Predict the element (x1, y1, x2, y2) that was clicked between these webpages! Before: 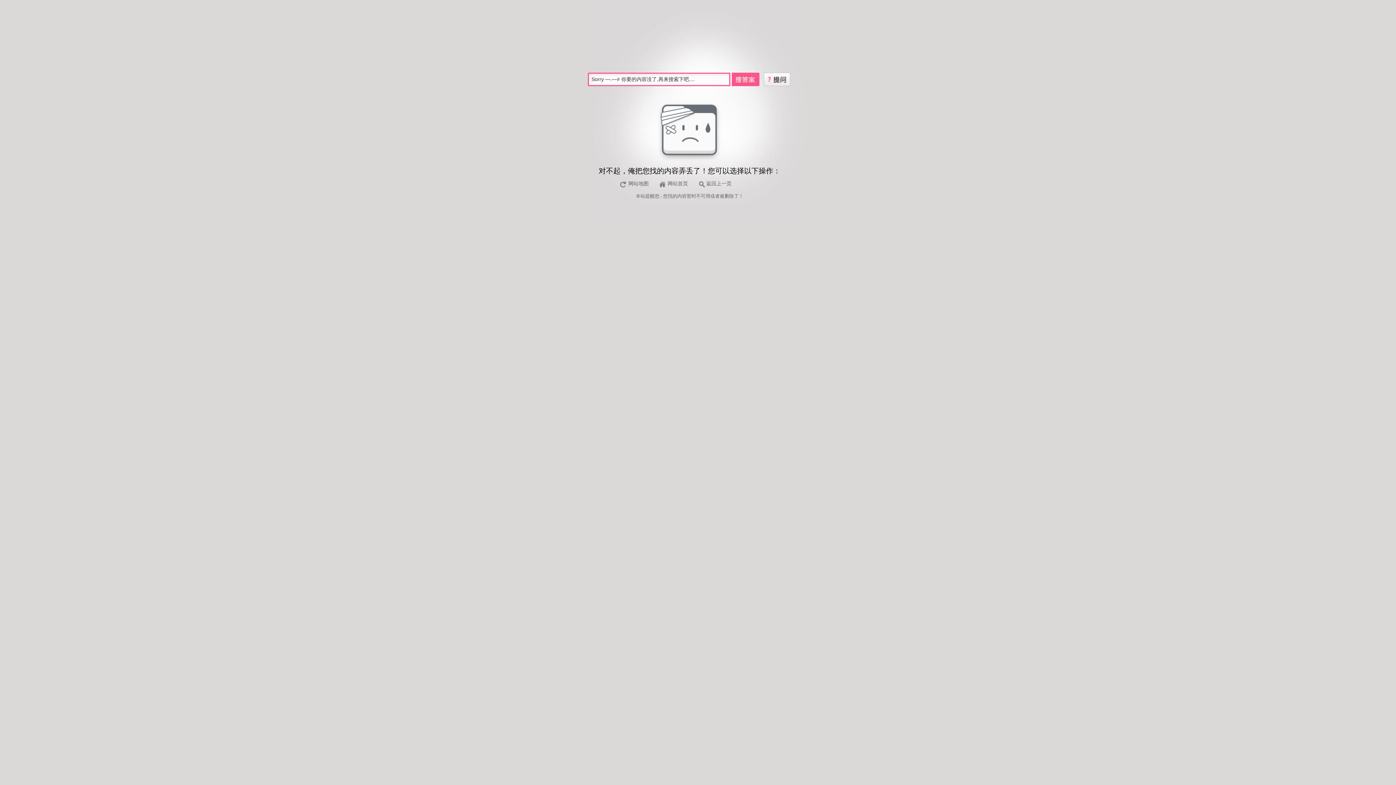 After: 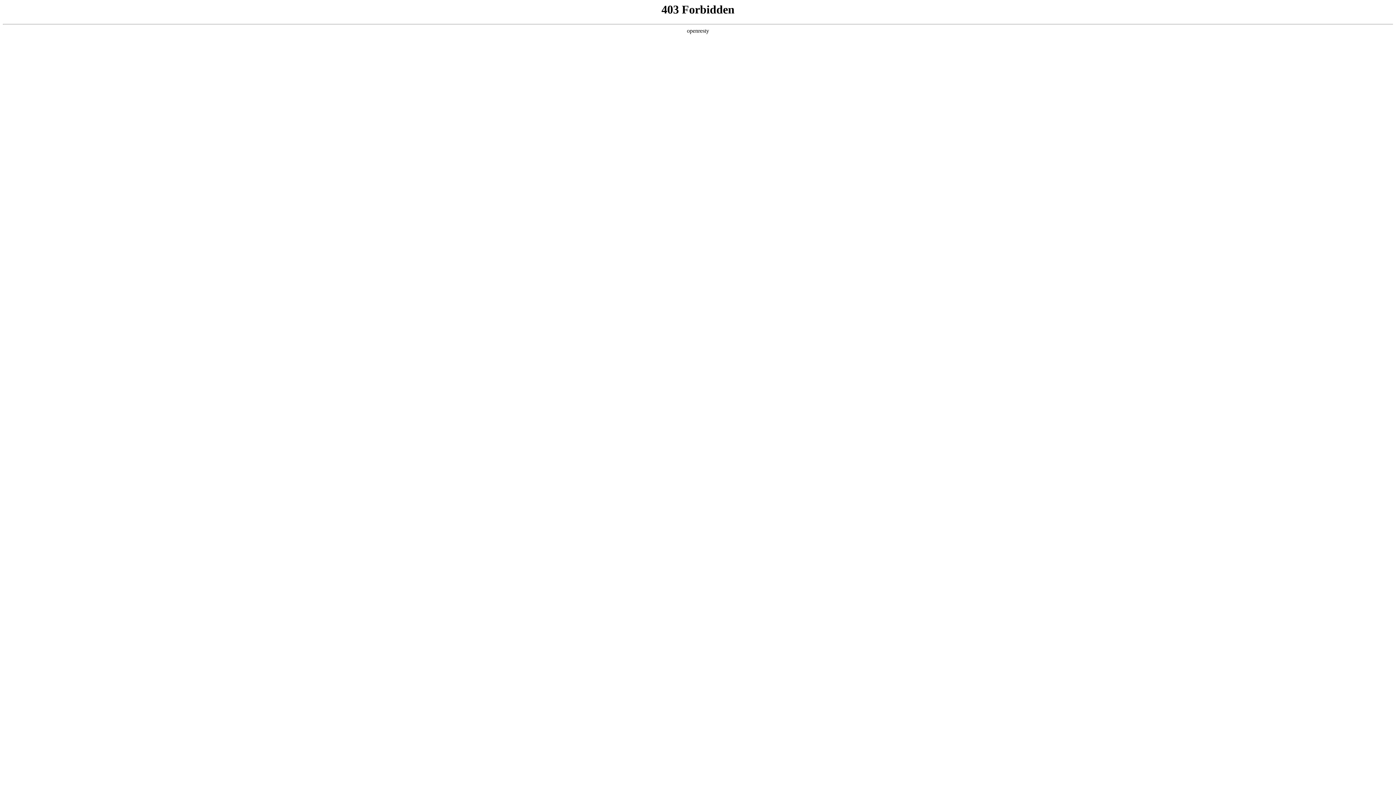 Action: label: 本站 bbox: (636, 193, 645, 198)